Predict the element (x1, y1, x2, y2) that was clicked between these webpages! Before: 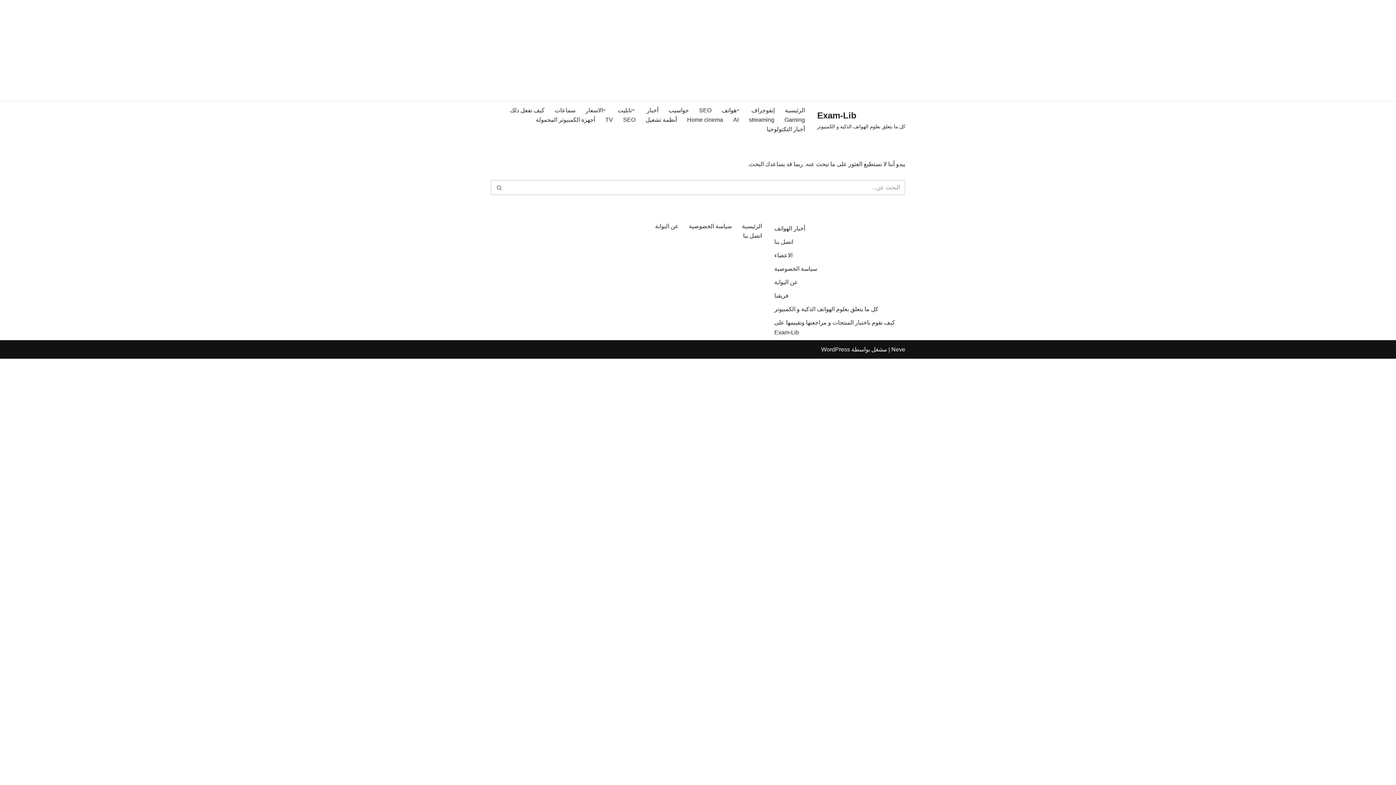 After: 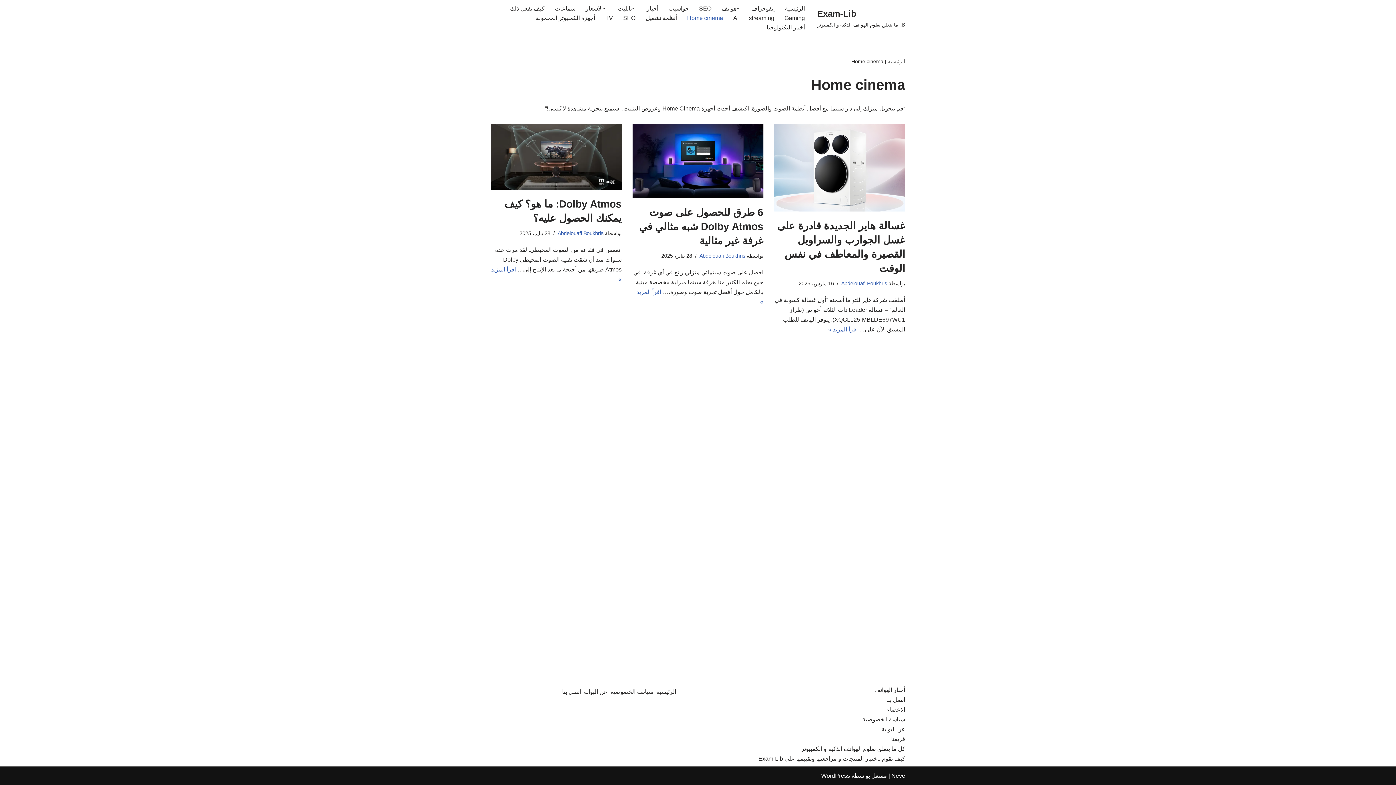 Action: label: Home cinema bbox: (687, 114, 723, 124)